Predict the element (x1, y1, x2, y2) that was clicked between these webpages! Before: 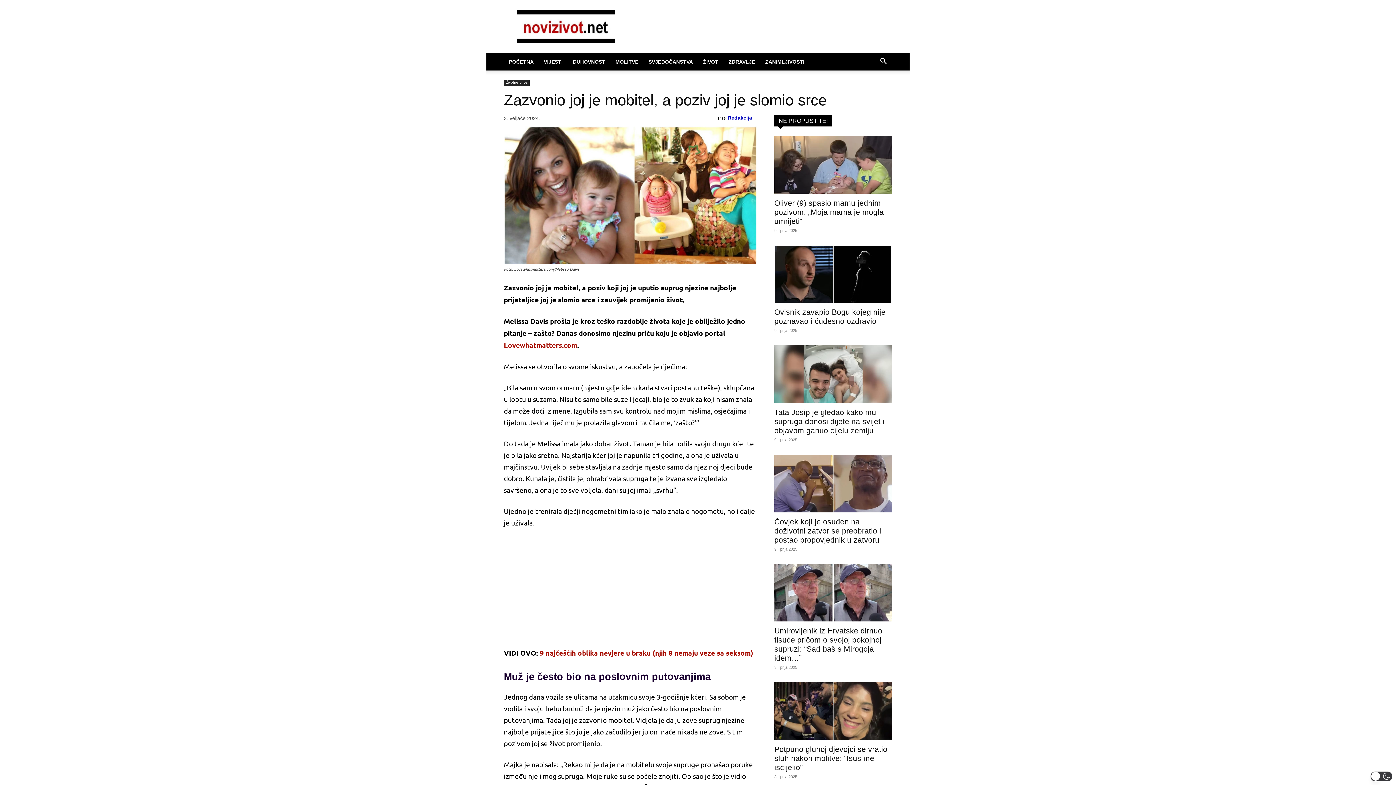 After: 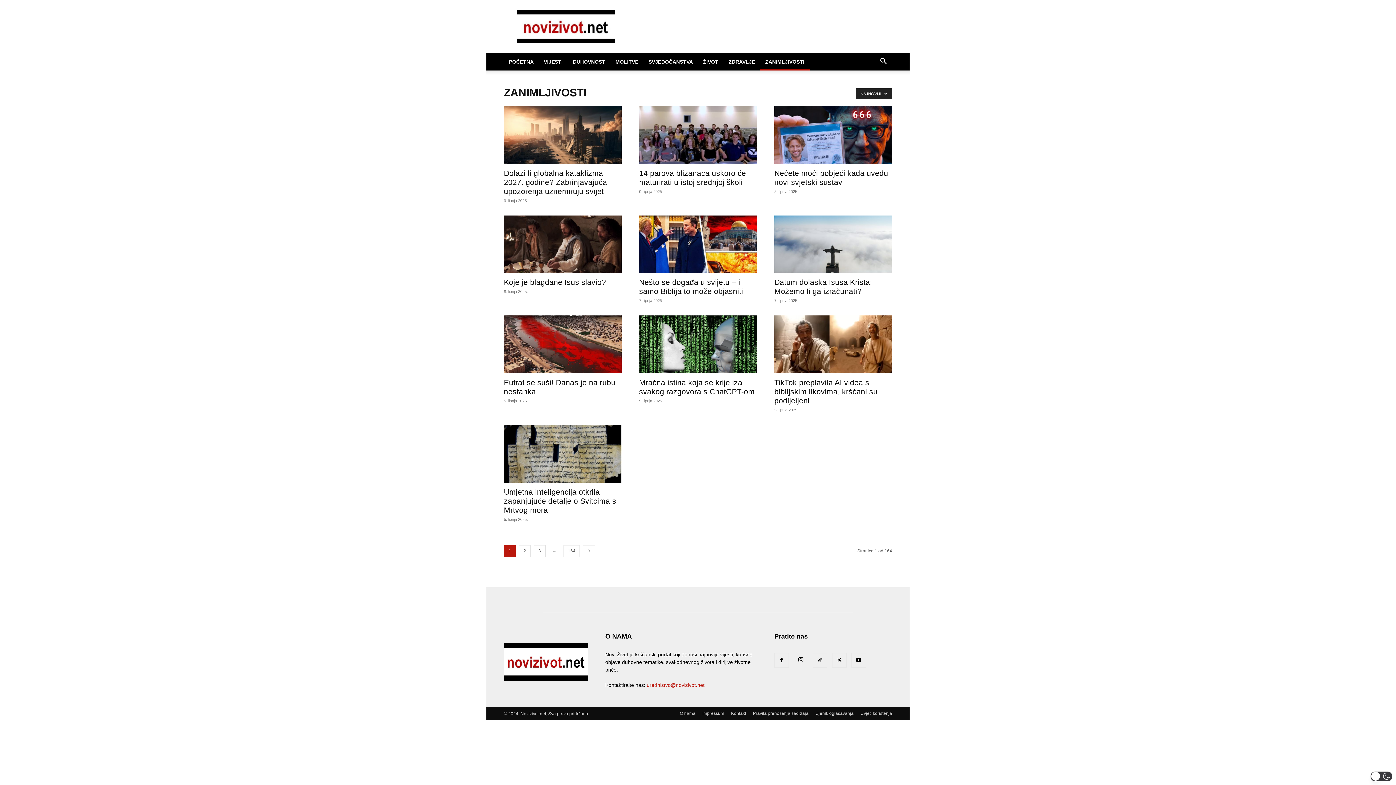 Action: label: ZANIMLJIVOSTI bbox: (760, 53, 809, 70)